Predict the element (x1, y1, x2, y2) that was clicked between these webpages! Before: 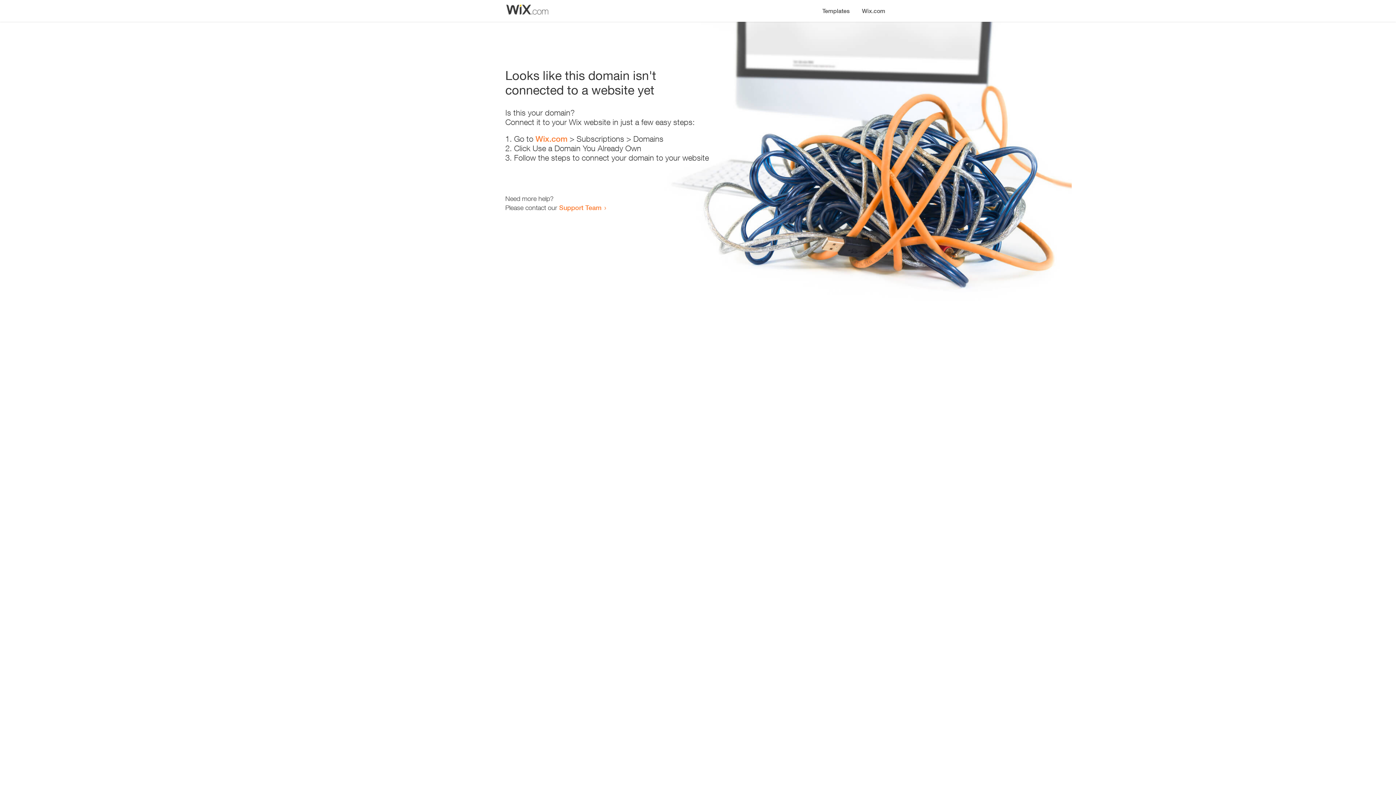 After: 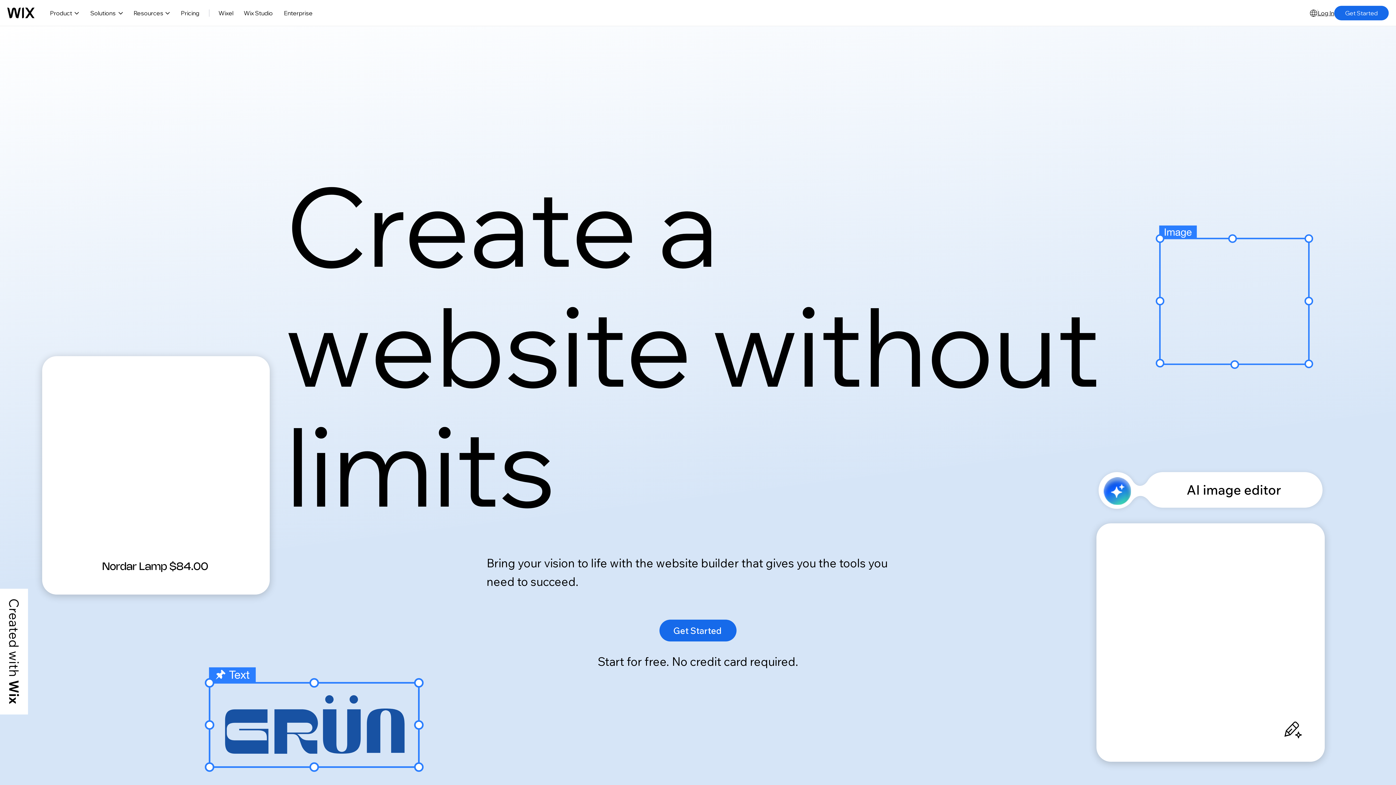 Action: bbox: (535, 134, 567, 143) label: Wix.com